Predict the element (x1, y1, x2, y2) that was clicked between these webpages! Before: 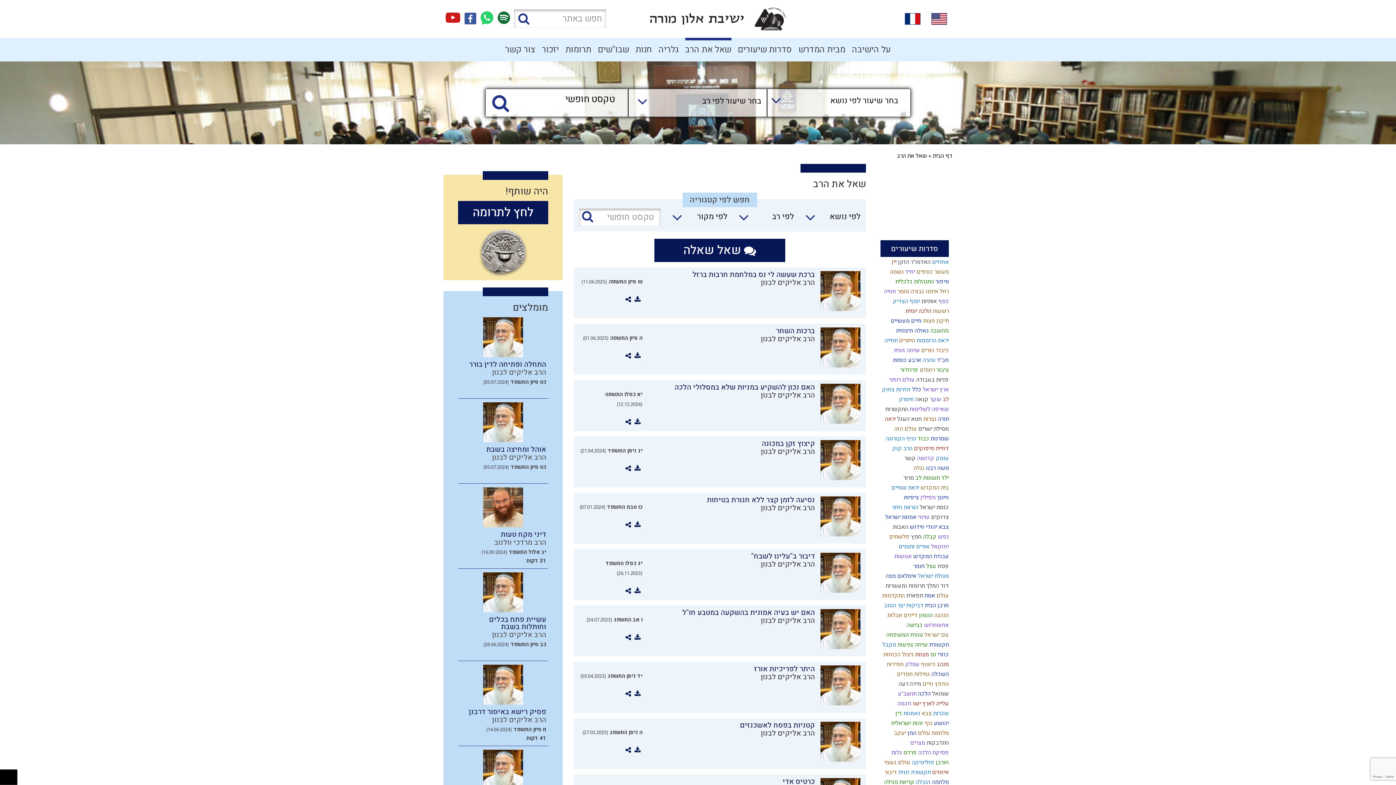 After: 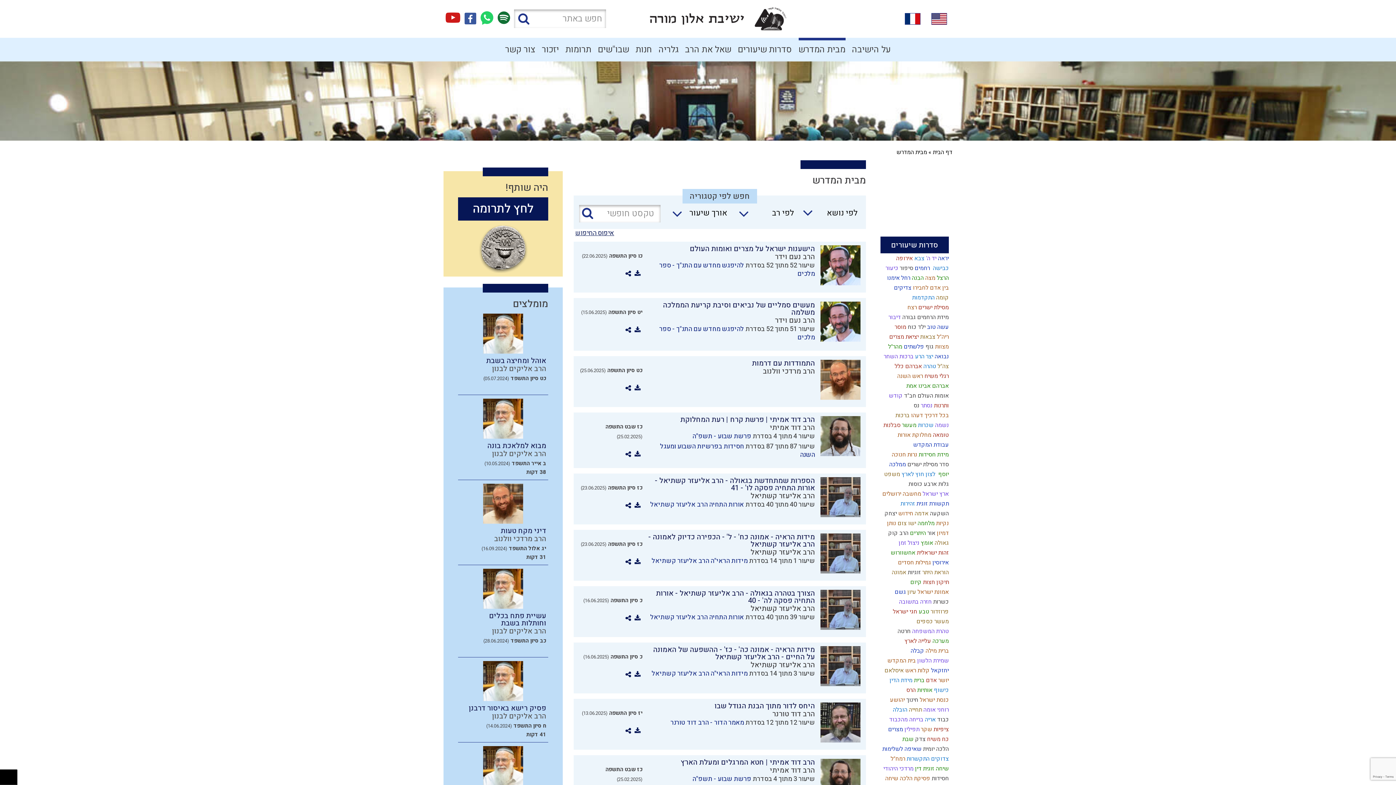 Action: label: מבית המדרש bbox: (798, 37, 845, 61)